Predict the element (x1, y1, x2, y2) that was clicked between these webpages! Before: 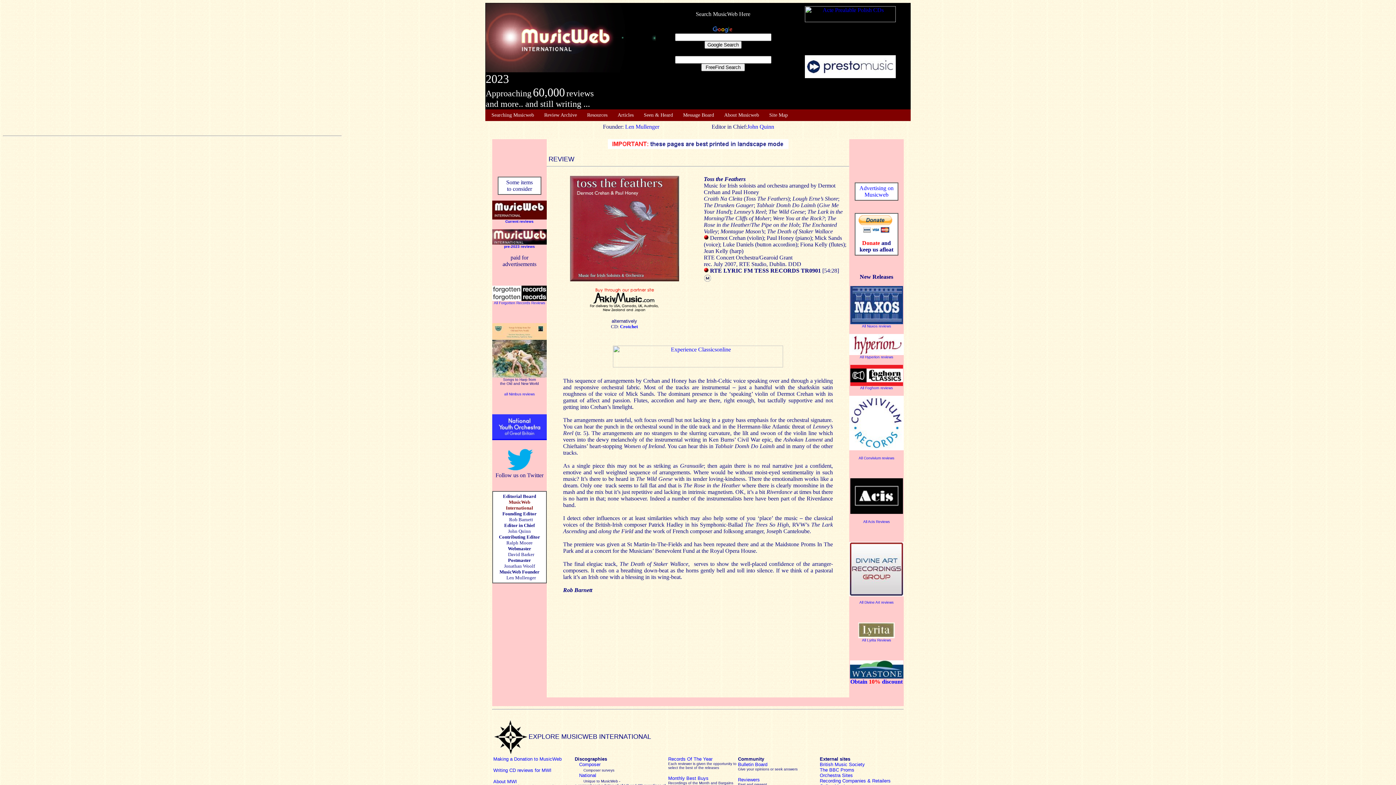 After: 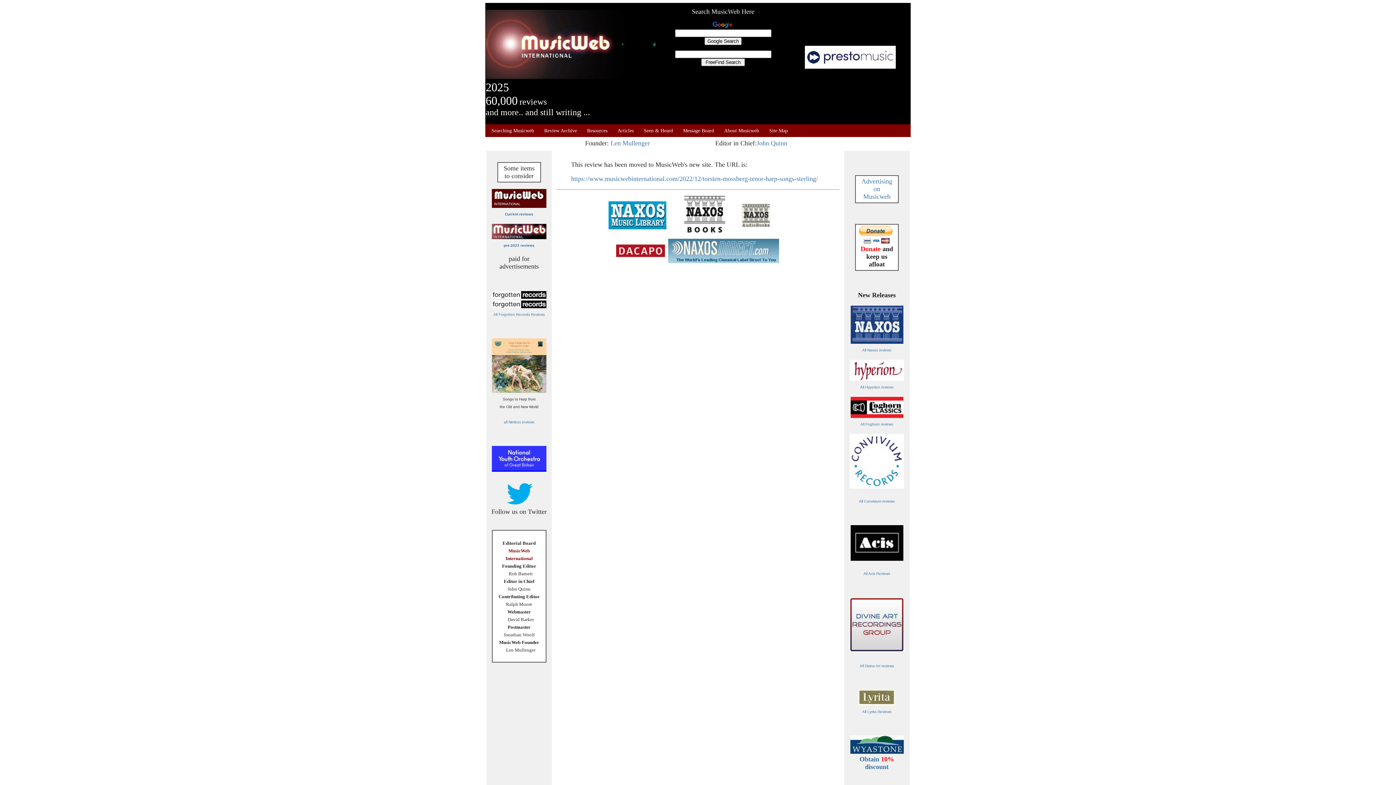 Action: bbox: (492, 372, 546, 378)